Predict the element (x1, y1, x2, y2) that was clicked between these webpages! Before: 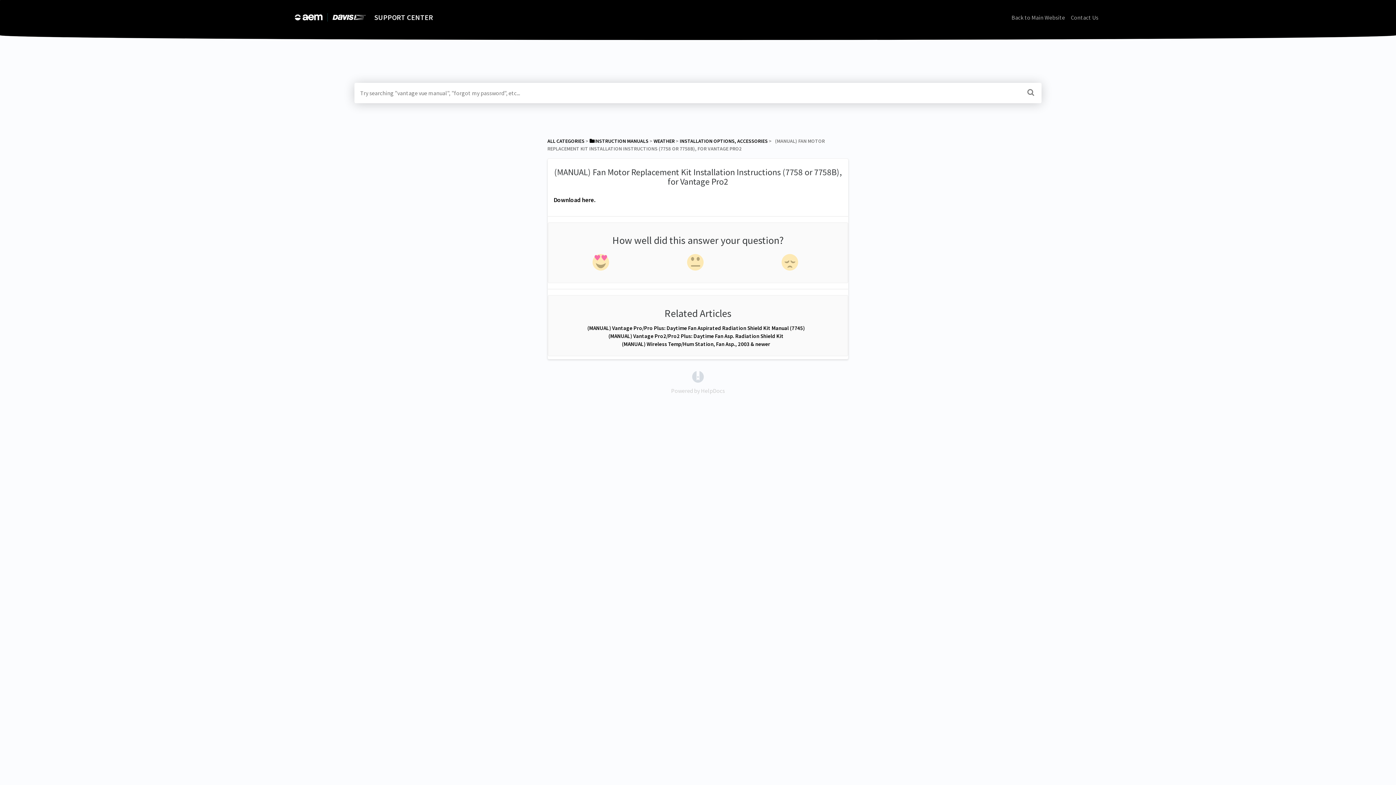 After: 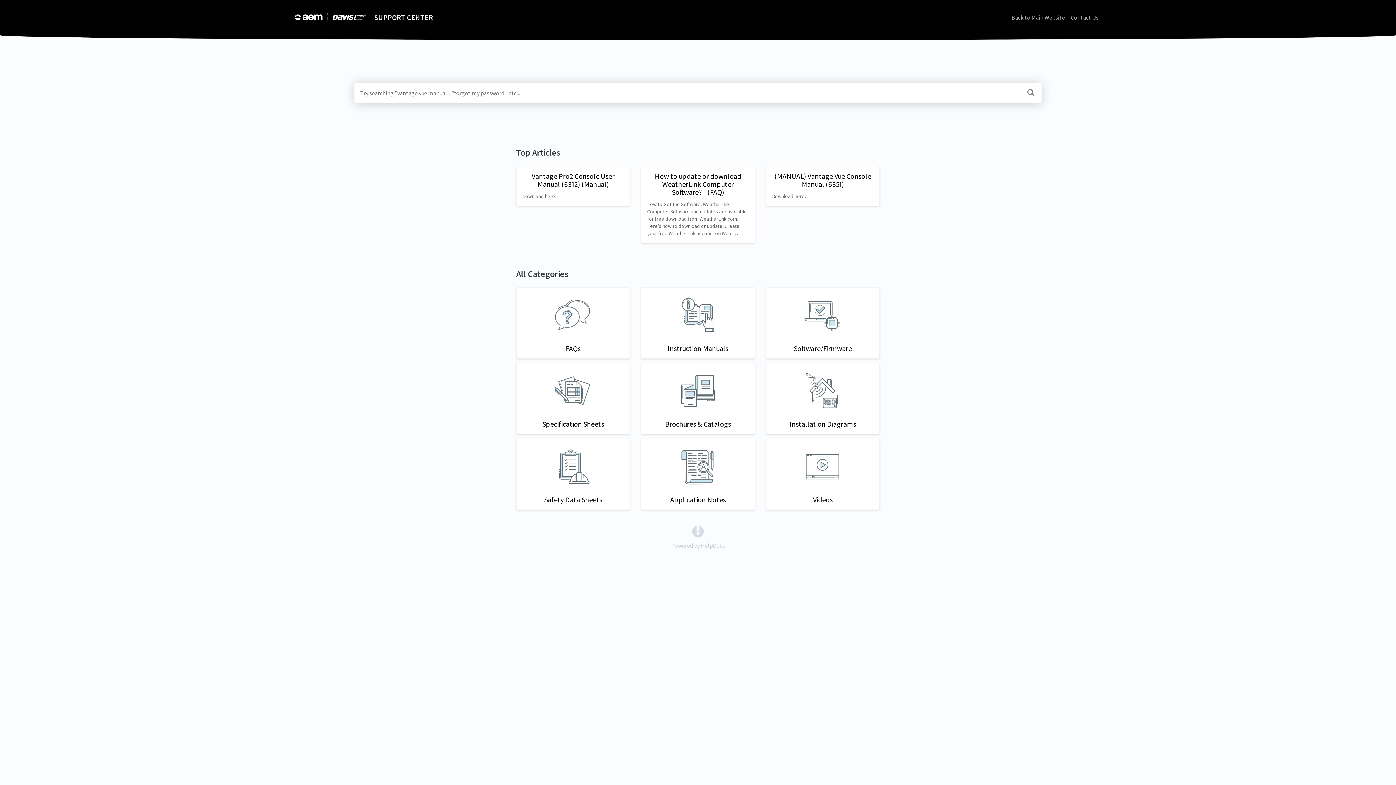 Action: label: ALL CATEGORIES bbox: (547, 137, 584, 144)